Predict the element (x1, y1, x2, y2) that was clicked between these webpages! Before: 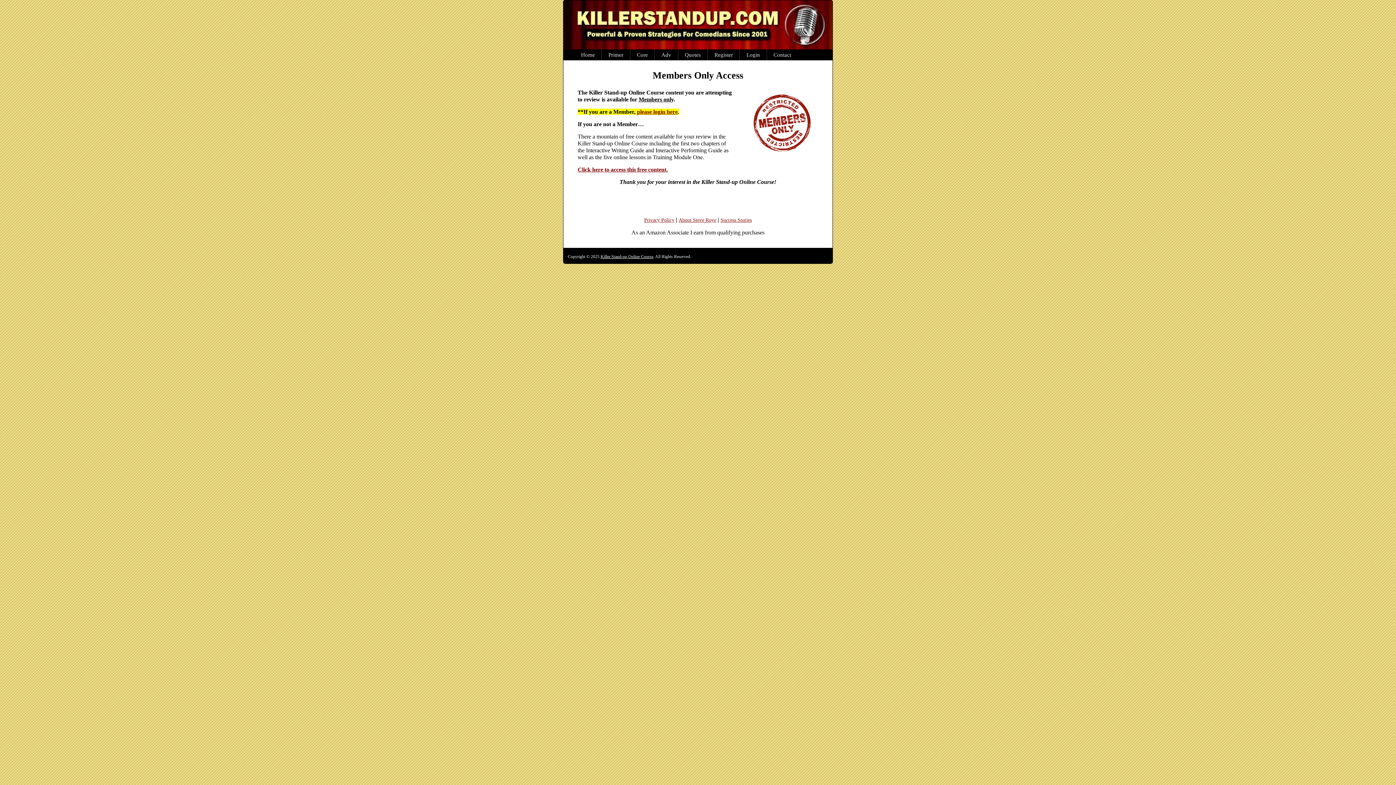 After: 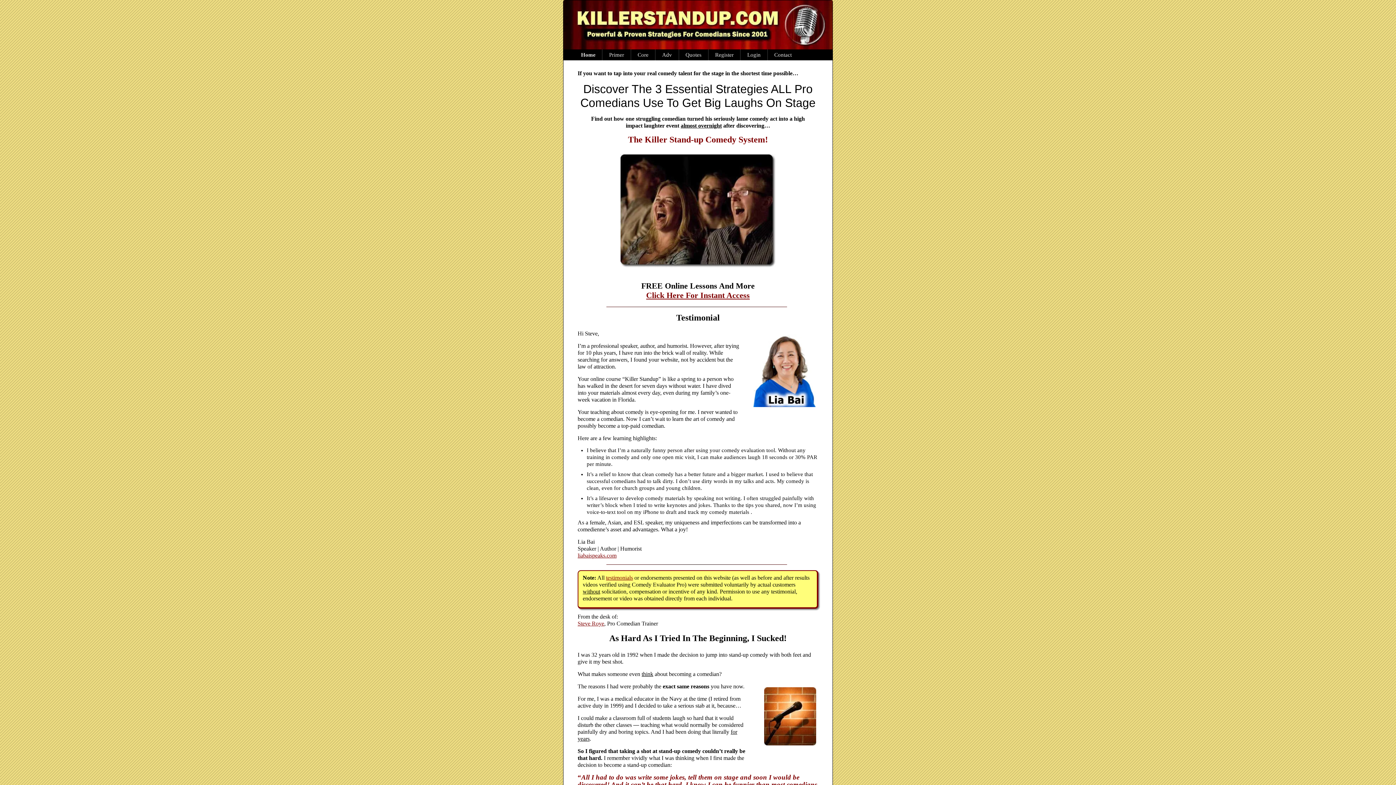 Action: label: Home bbox: (574, 49, 601, 60)